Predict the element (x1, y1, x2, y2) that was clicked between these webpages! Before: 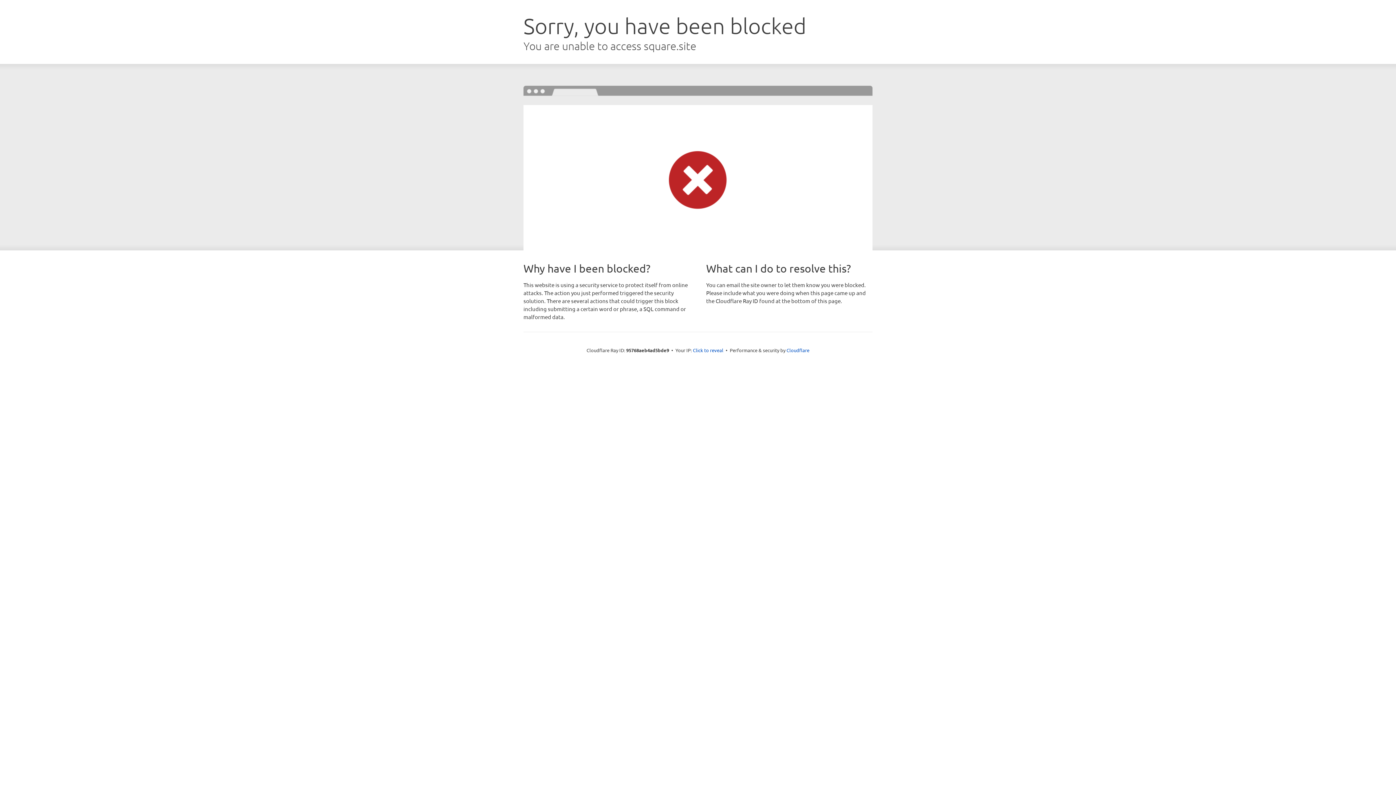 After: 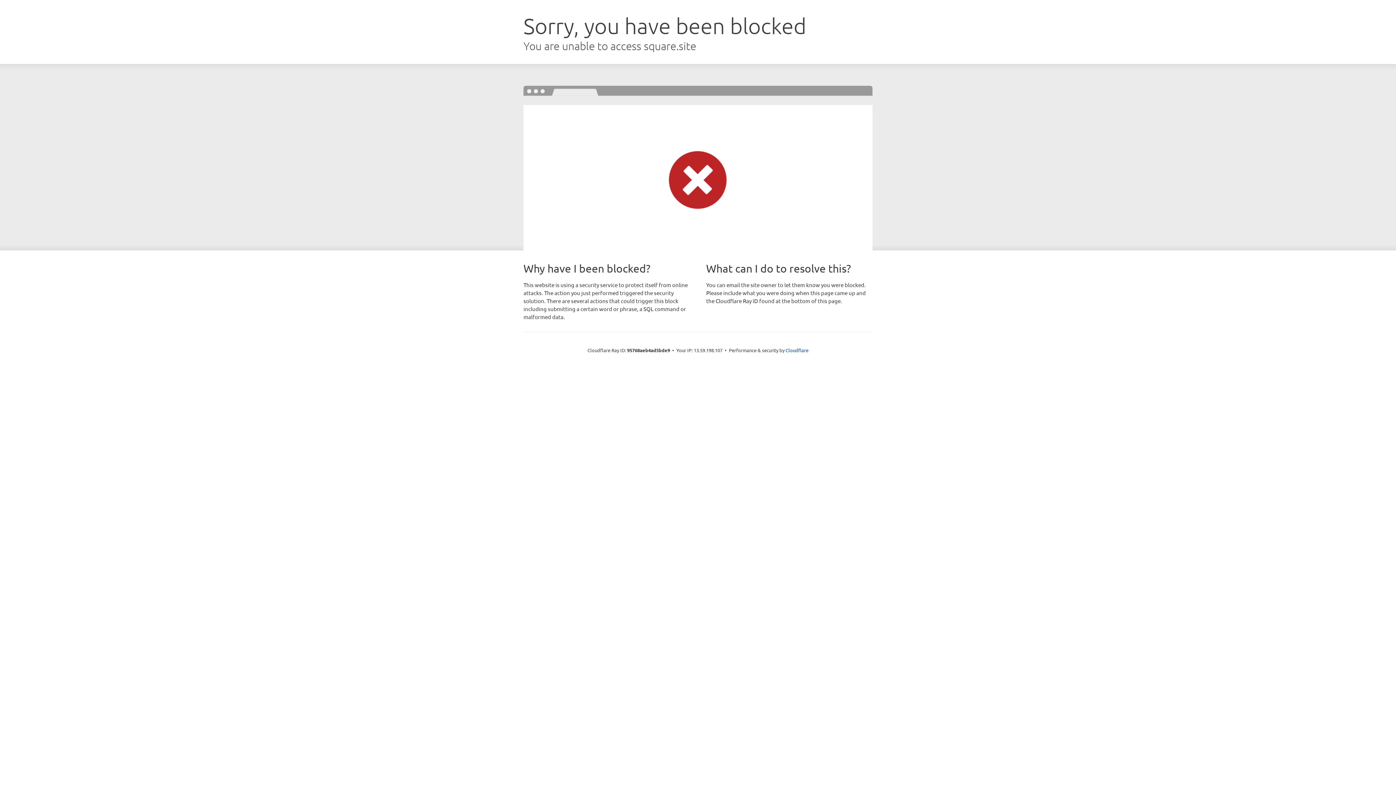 Action: label: Click to reveal bbox: (693, 346, 723, 353)